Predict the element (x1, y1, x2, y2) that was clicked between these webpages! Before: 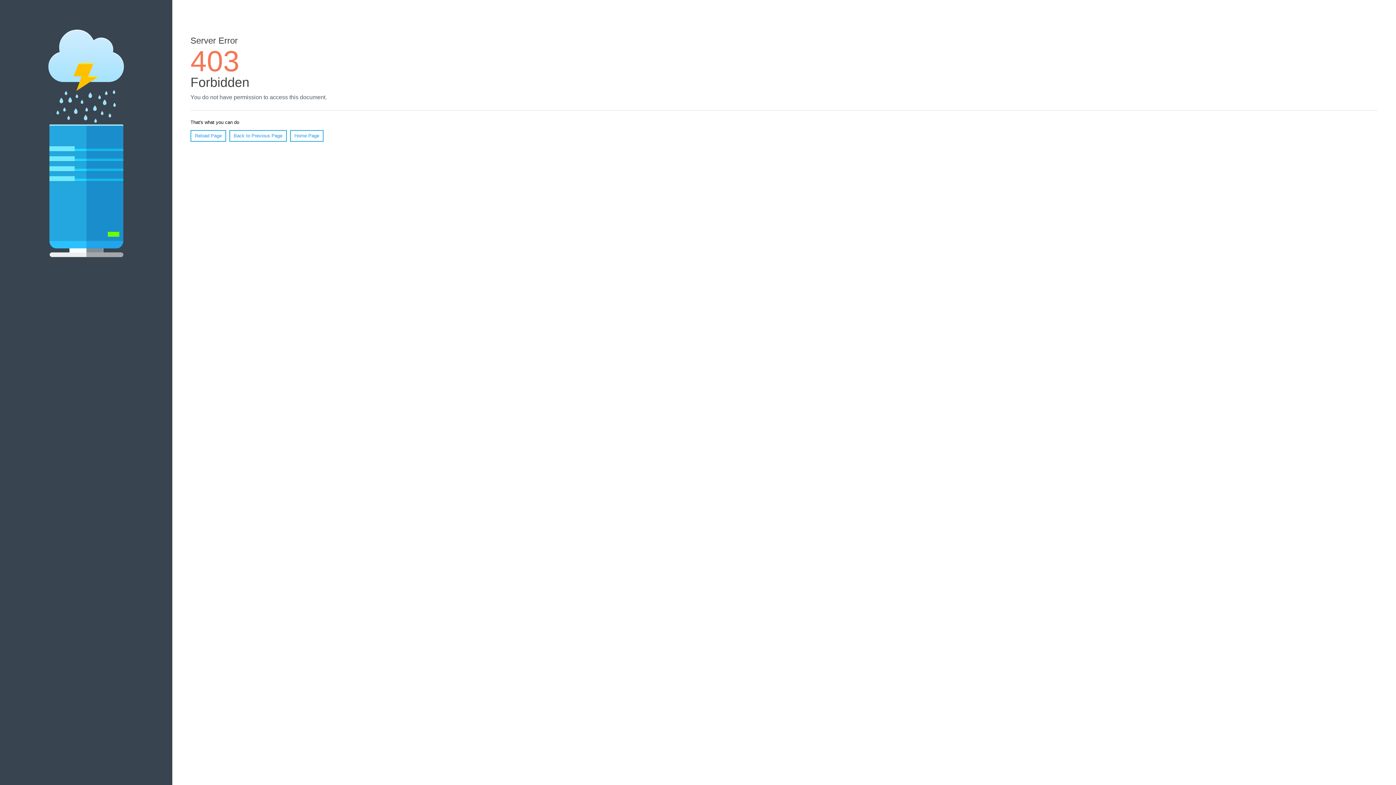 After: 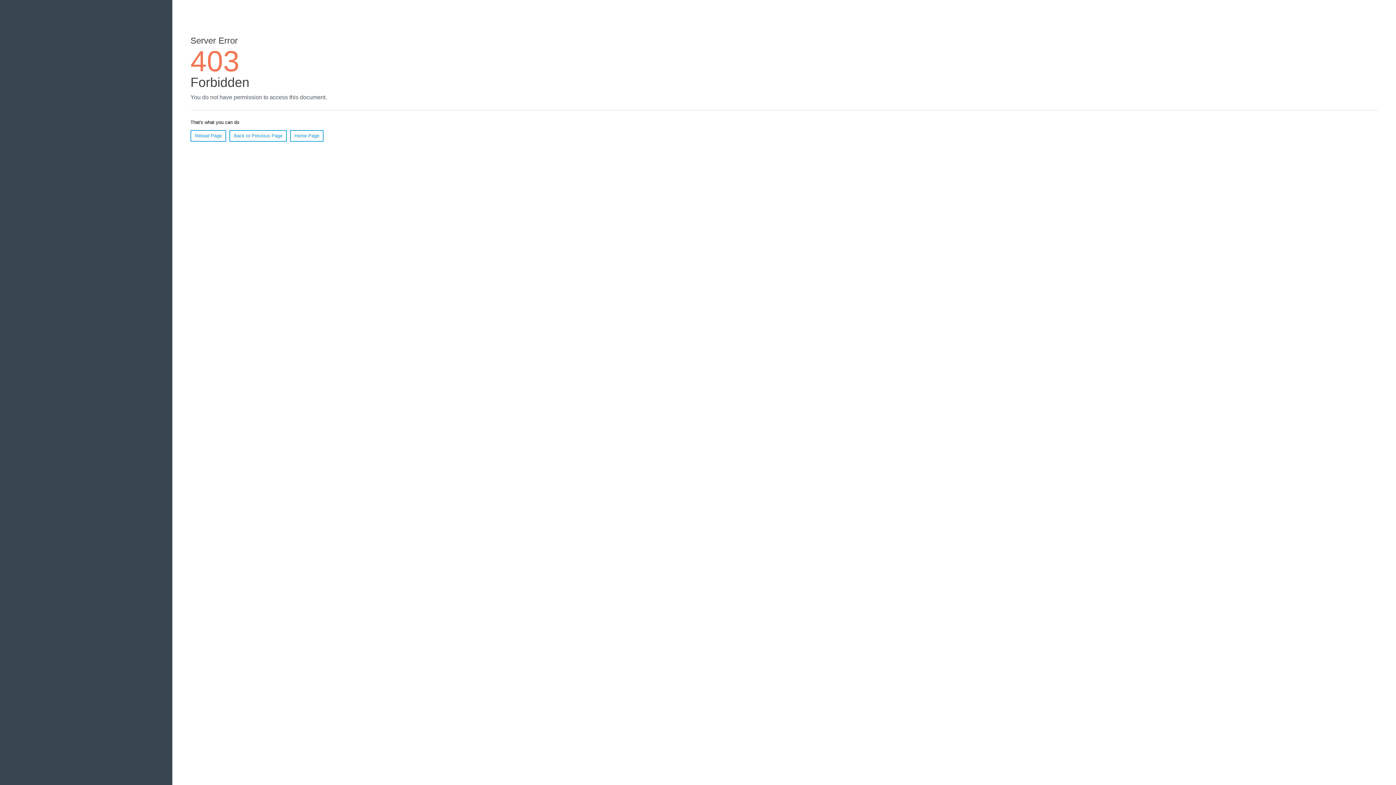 Action: bbox: (290, 130, 323, 141) label: Home Page